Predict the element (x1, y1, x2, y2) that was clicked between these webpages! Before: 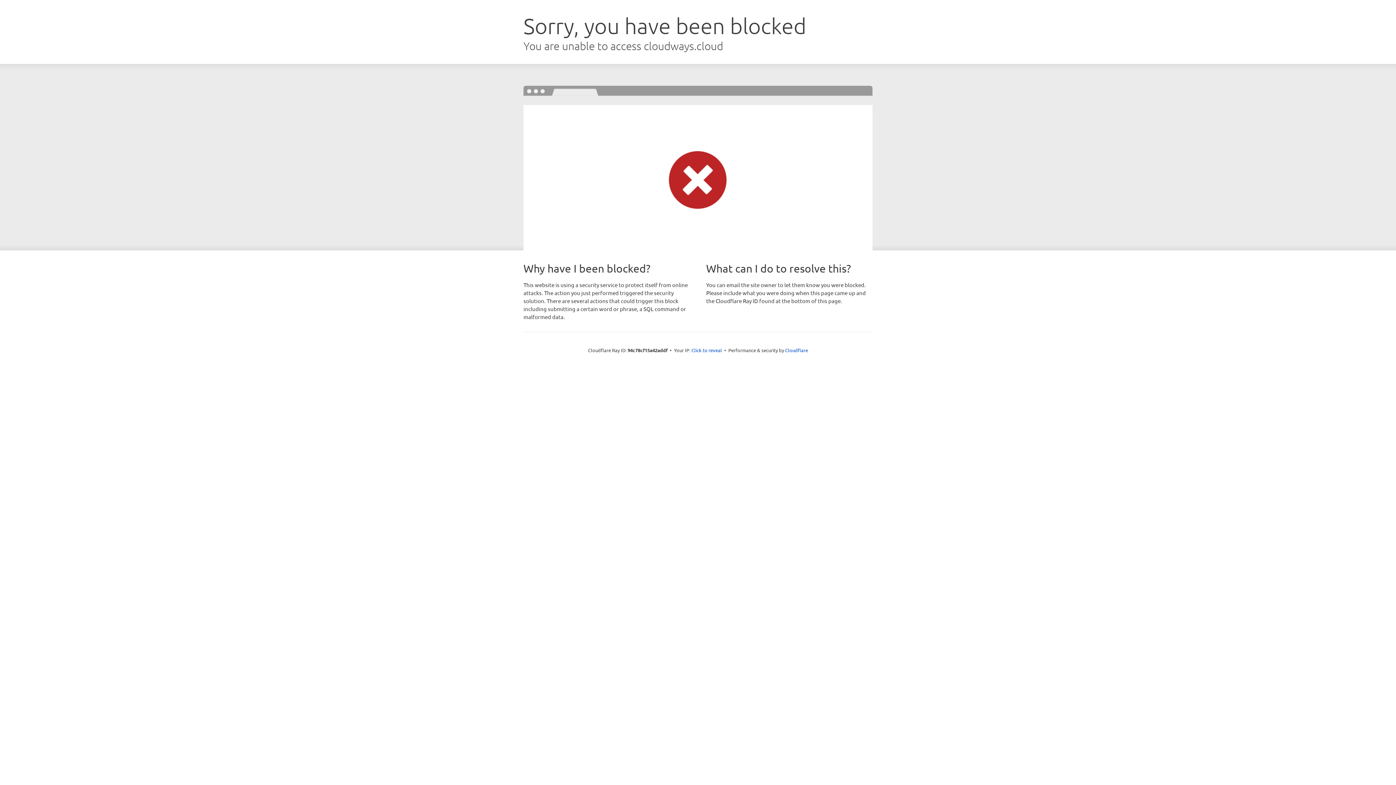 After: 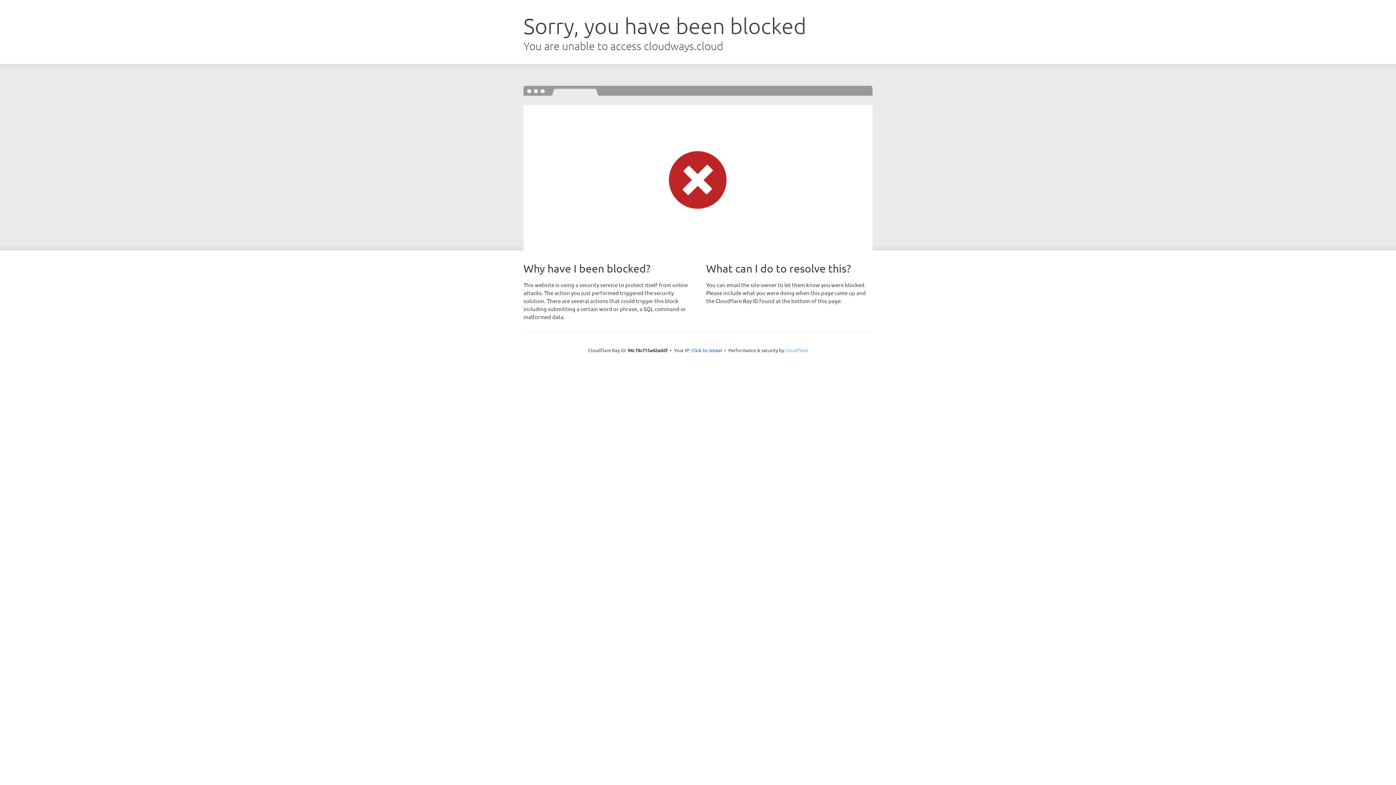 Action: label: Cloudflare bbox: (785, 347, 808, 353)